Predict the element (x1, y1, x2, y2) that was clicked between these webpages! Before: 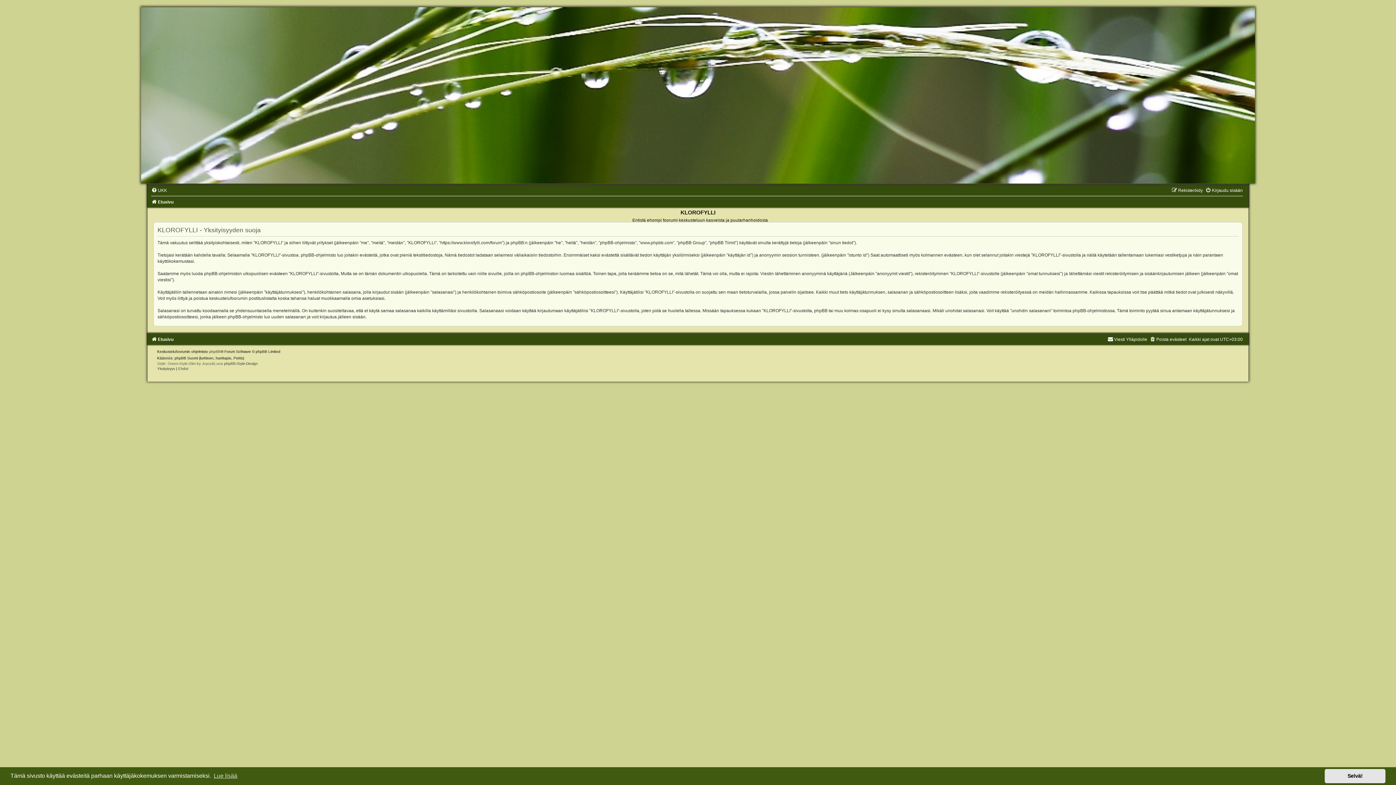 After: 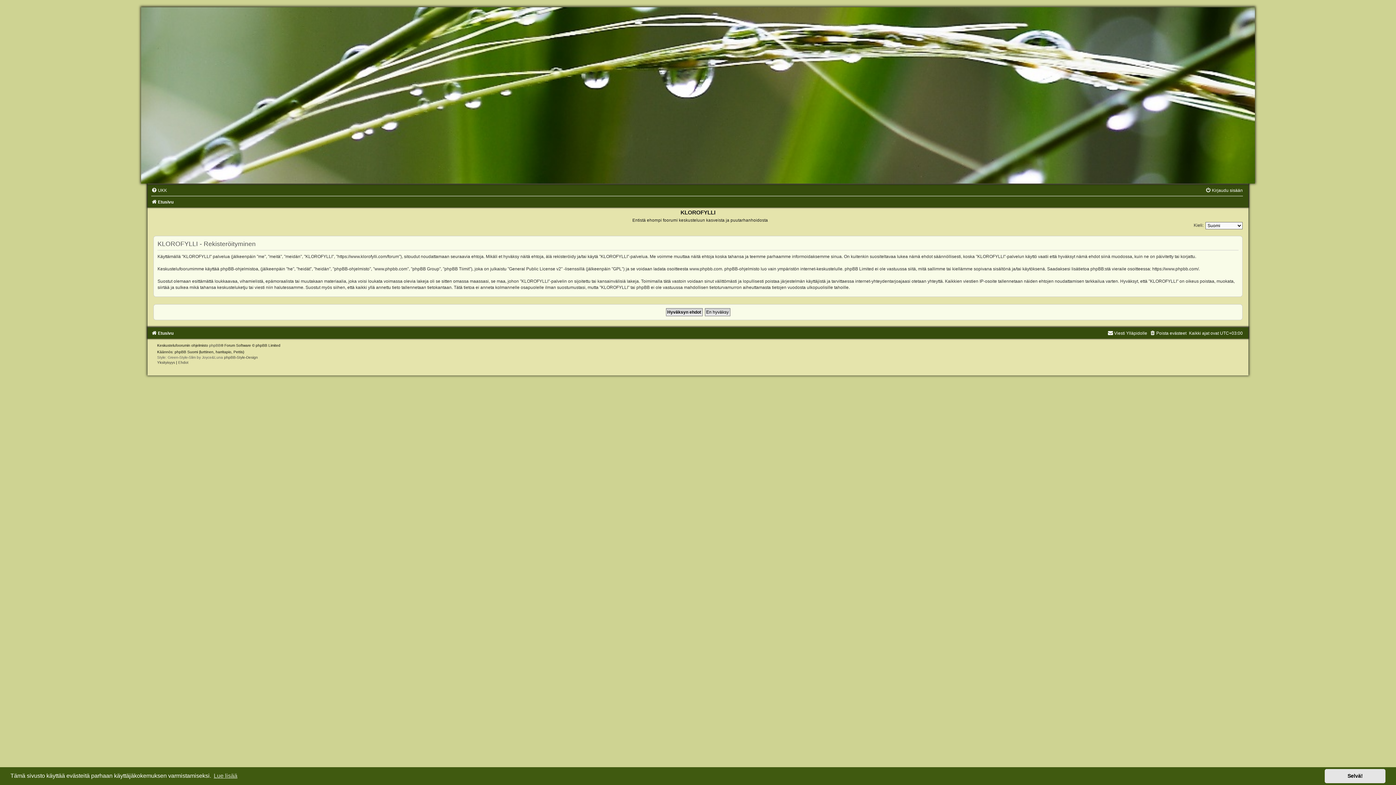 Action: bbox: (1171, 188, 1203, 193) label: Rekisteröidy